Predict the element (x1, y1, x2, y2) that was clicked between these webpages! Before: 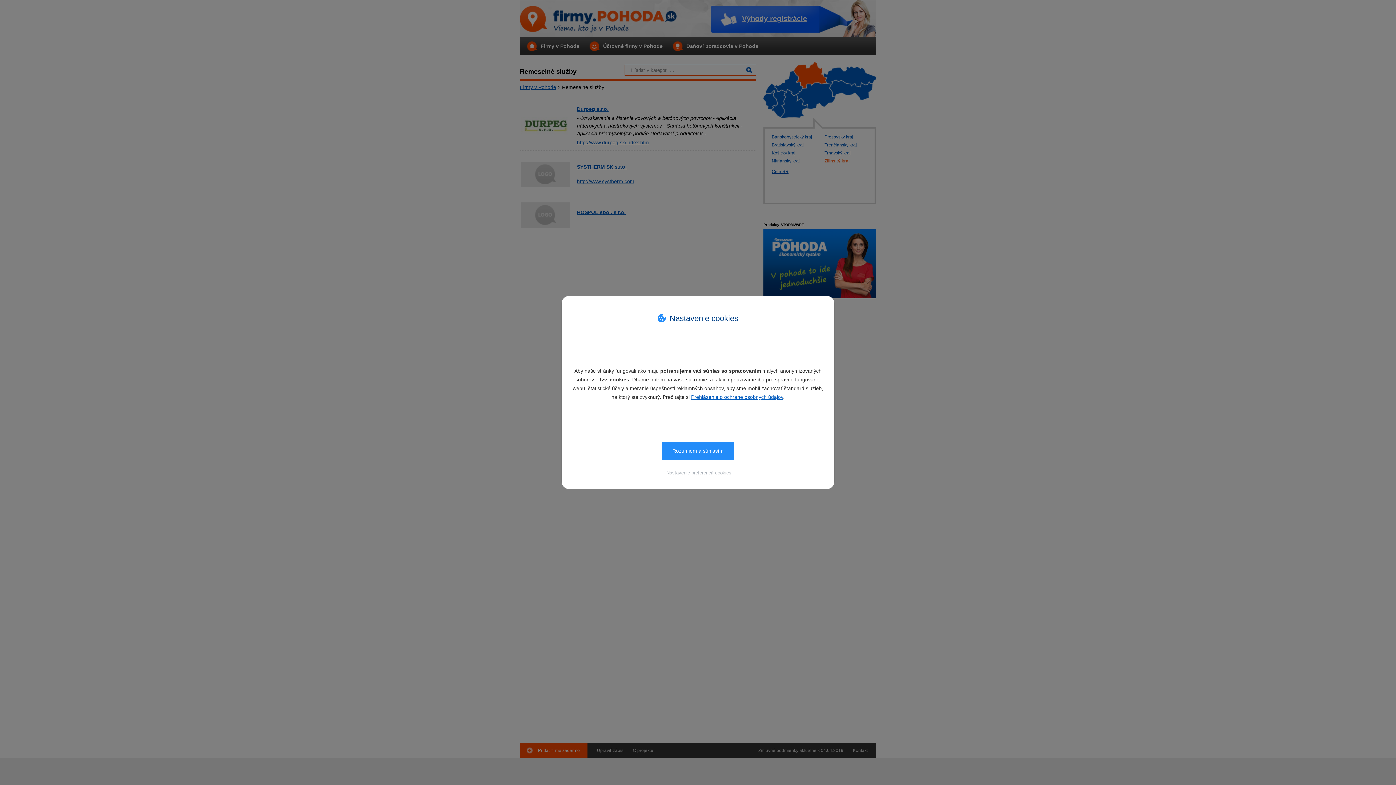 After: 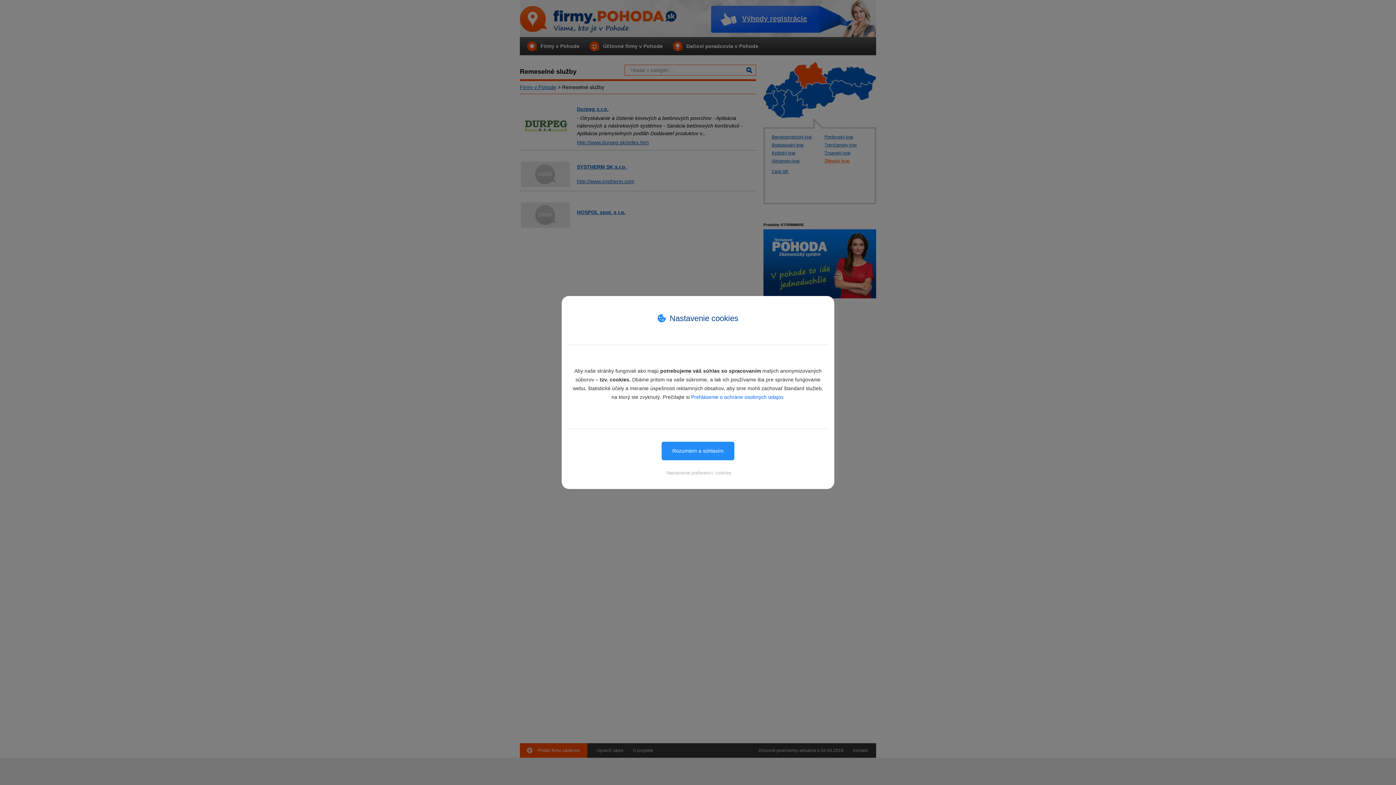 Action: bbox: (691, 394, 783, 400) label: Prehlásenie o ochrane osobných údajov